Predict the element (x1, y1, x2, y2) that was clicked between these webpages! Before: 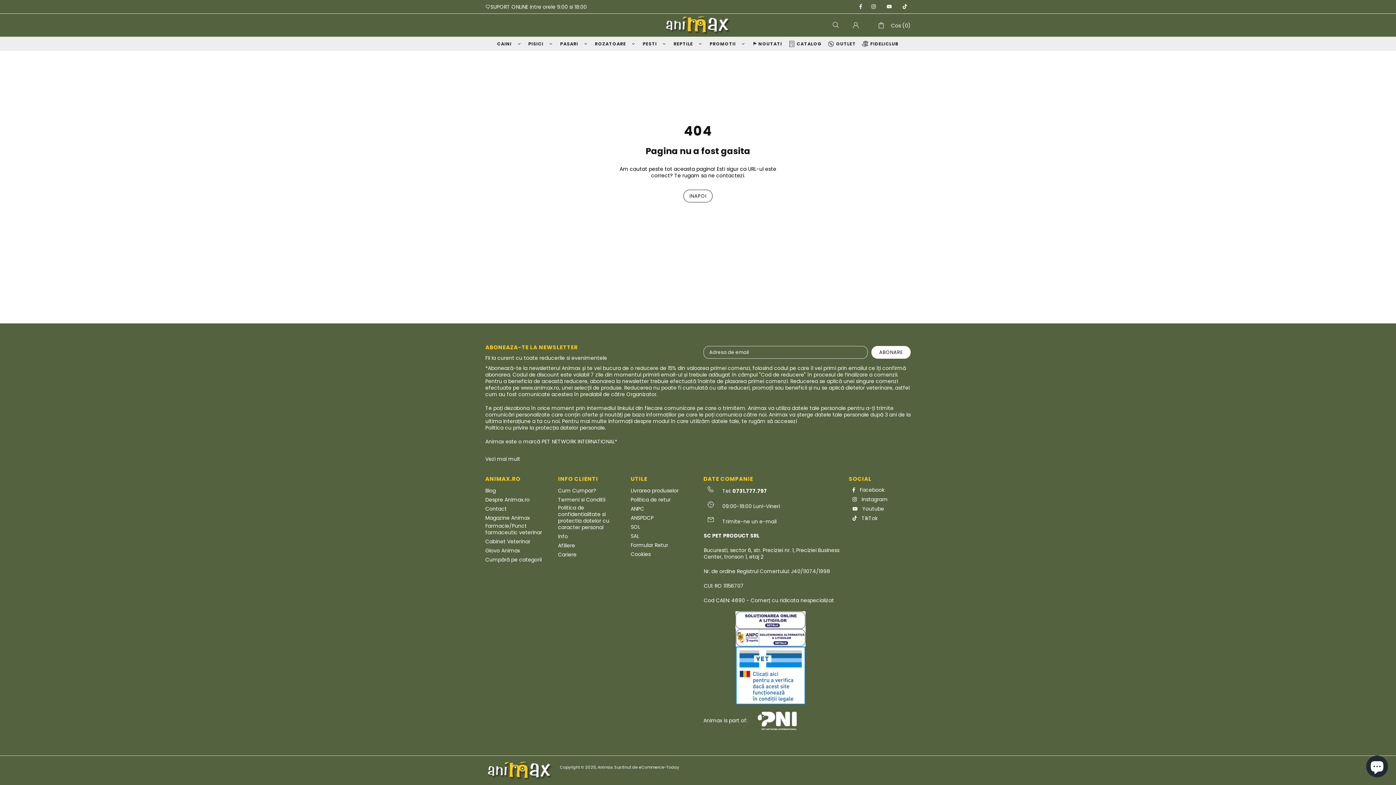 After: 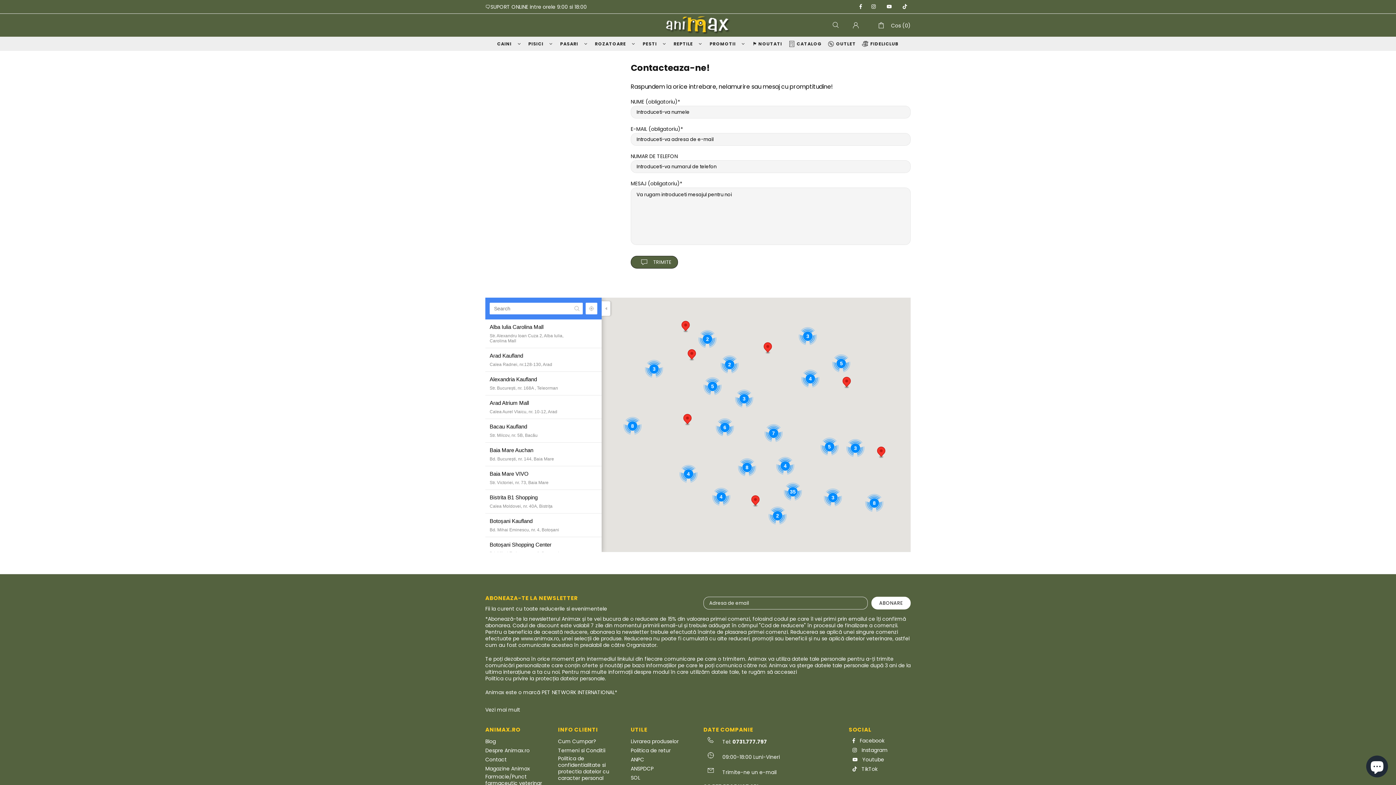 Action: label: Magazine Animax bbox: (485, 515, 530, 521)